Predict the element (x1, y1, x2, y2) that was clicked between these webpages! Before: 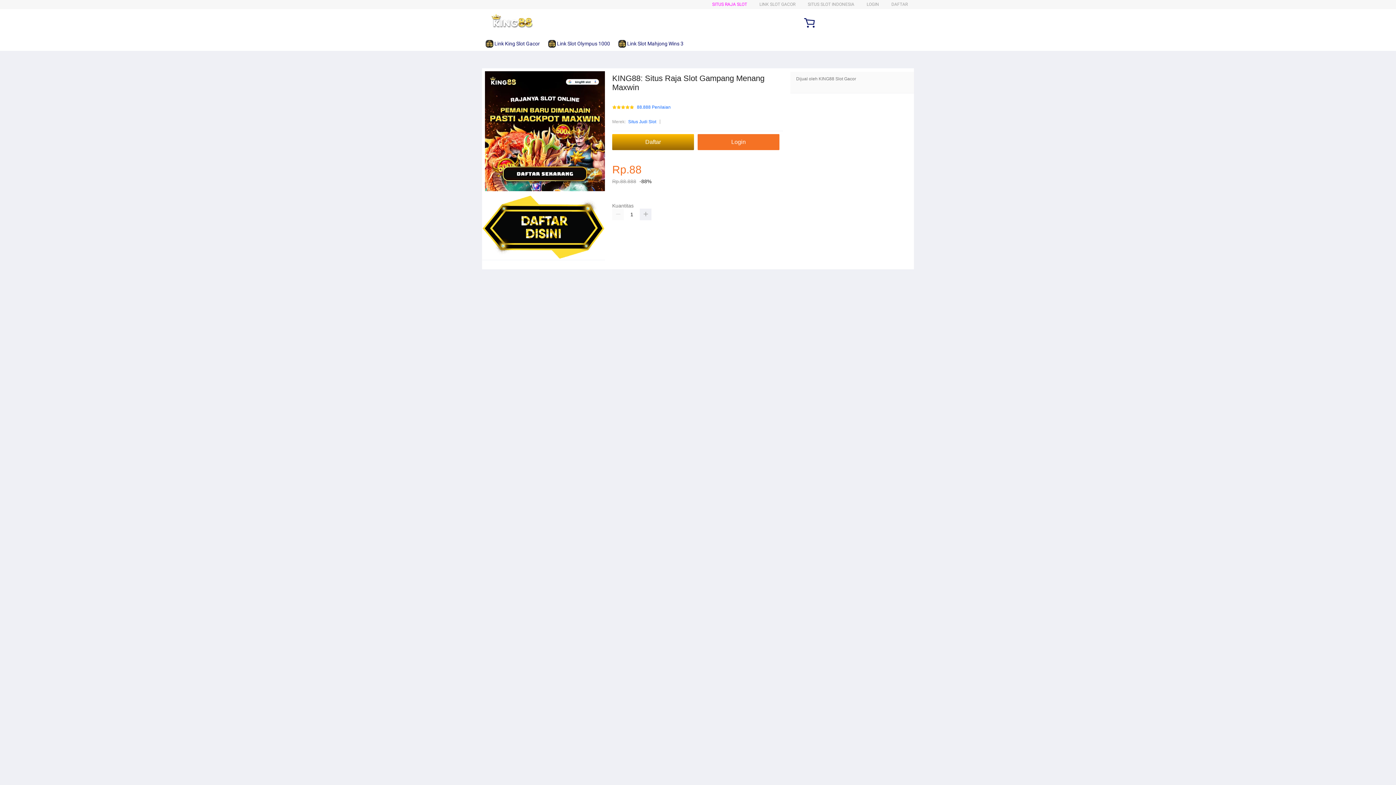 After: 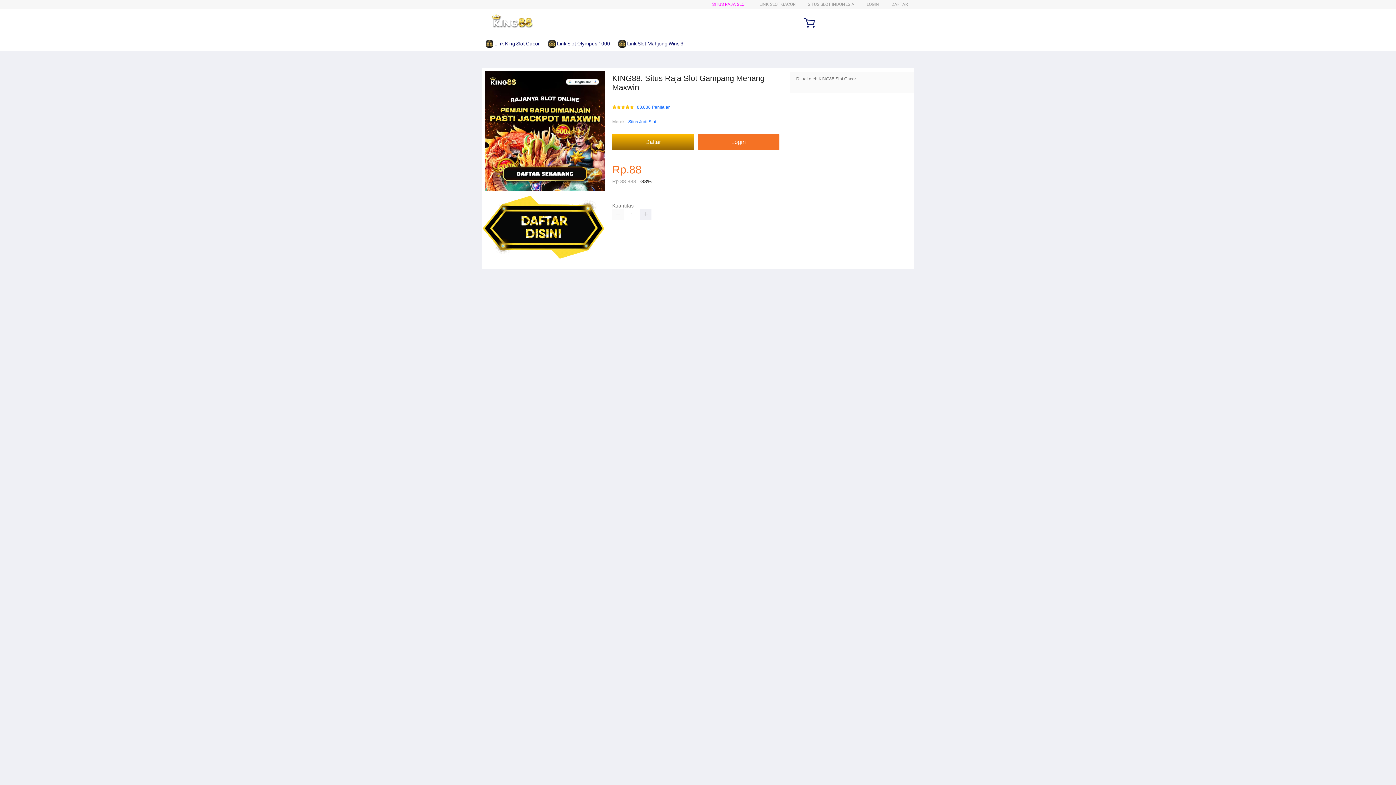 Action: bbox: (759, 1, 795, 6) label: LINK SLOT GACOR